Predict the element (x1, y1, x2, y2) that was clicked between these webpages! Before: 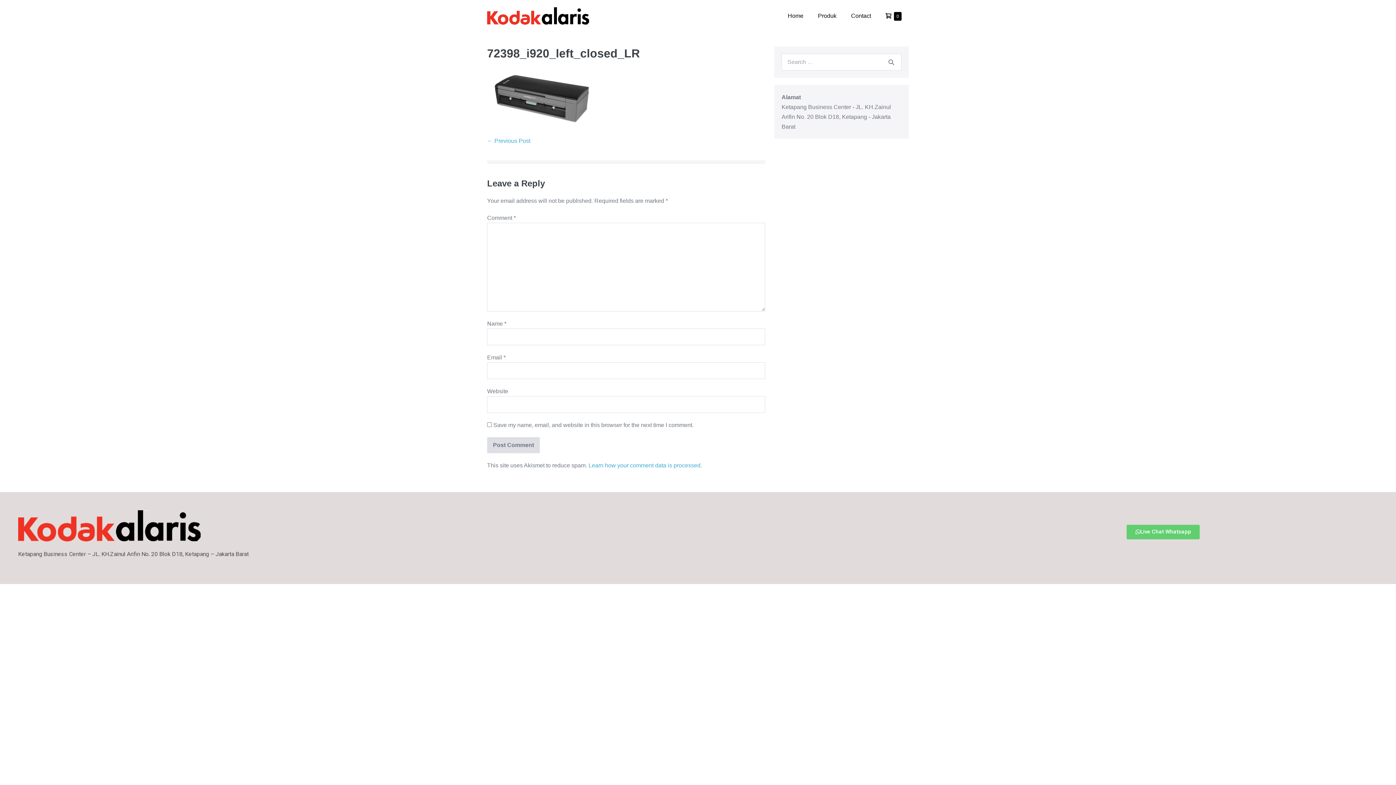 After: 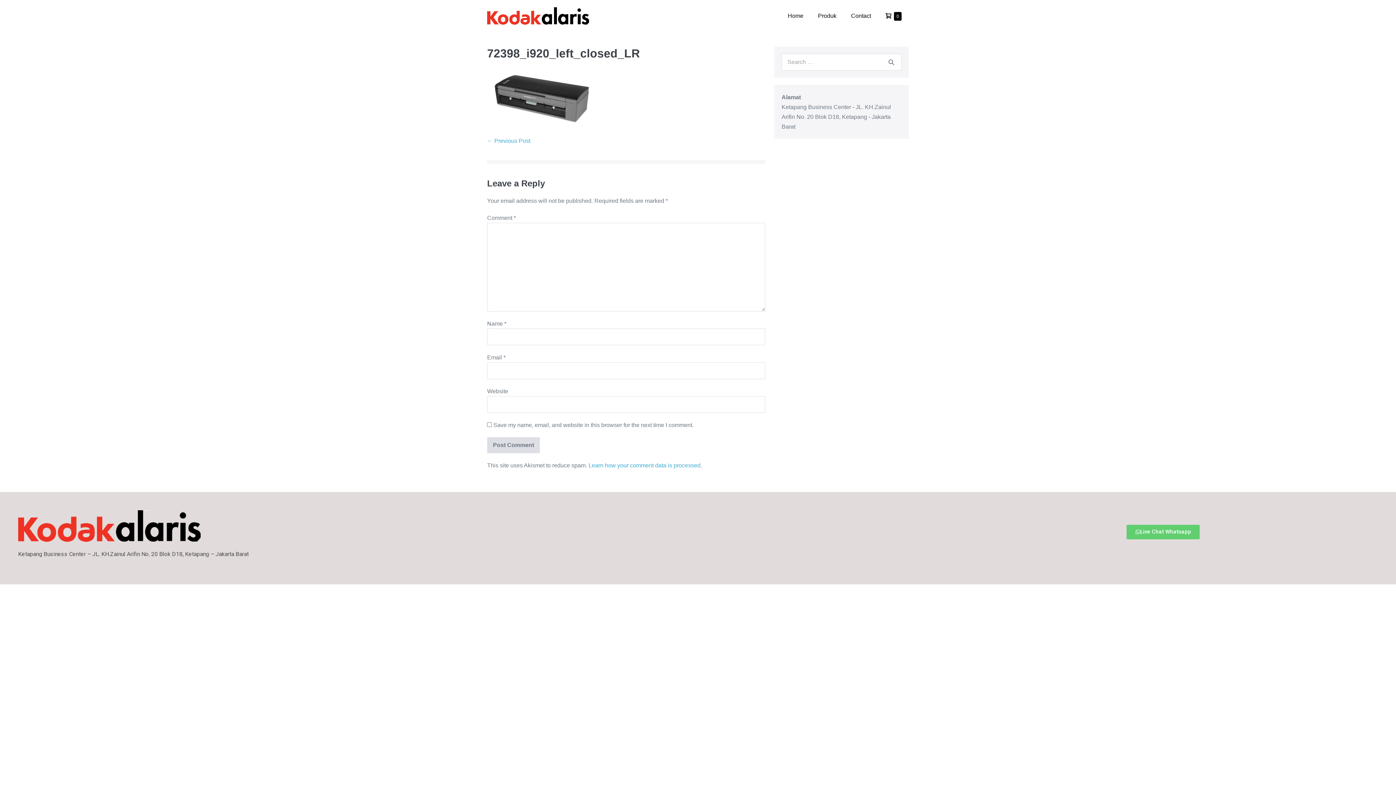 Action: label: ← Previous Post bbox: (487, 137, 530, 144)